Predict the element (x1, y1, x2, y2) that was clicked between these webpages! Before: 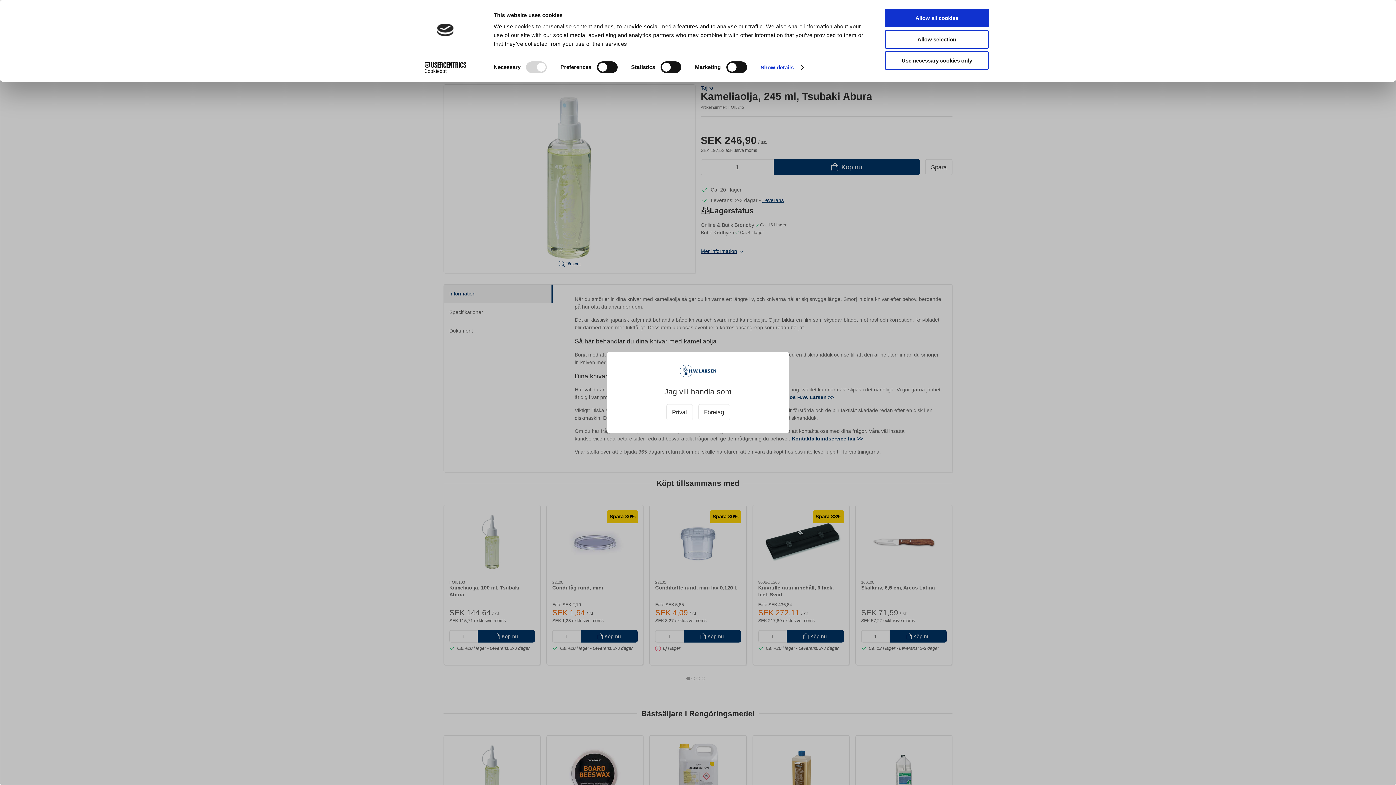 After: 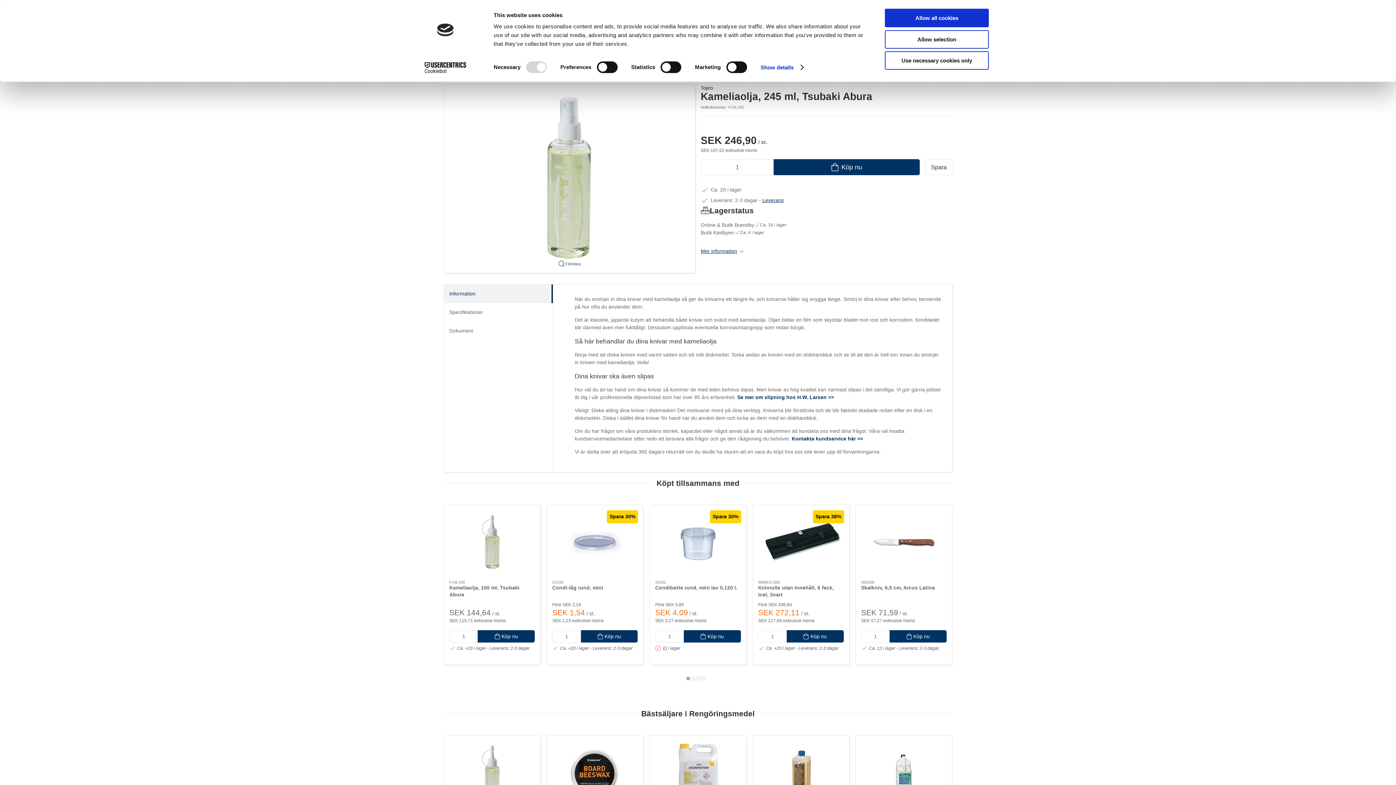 Action: label: Privat bbox: (666, 404, 692, 420)